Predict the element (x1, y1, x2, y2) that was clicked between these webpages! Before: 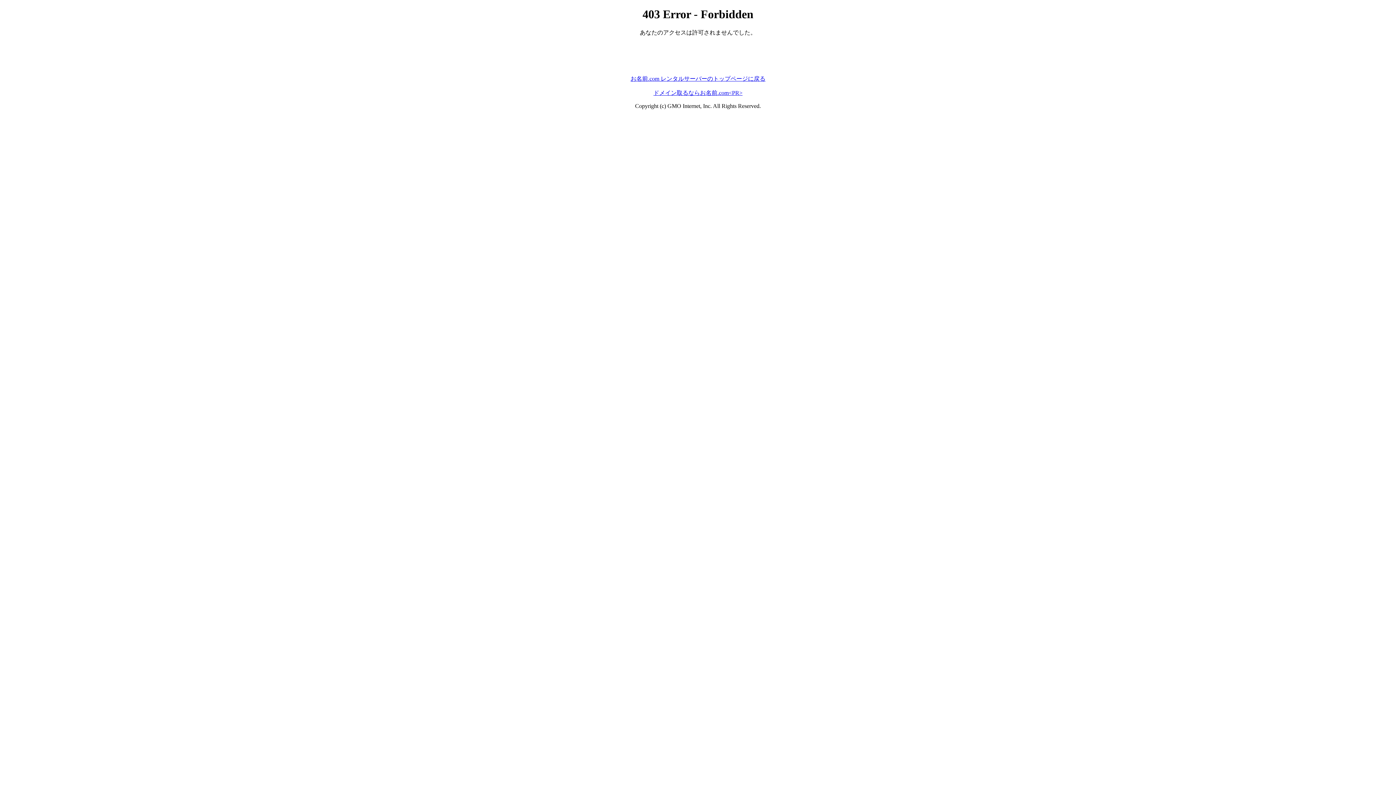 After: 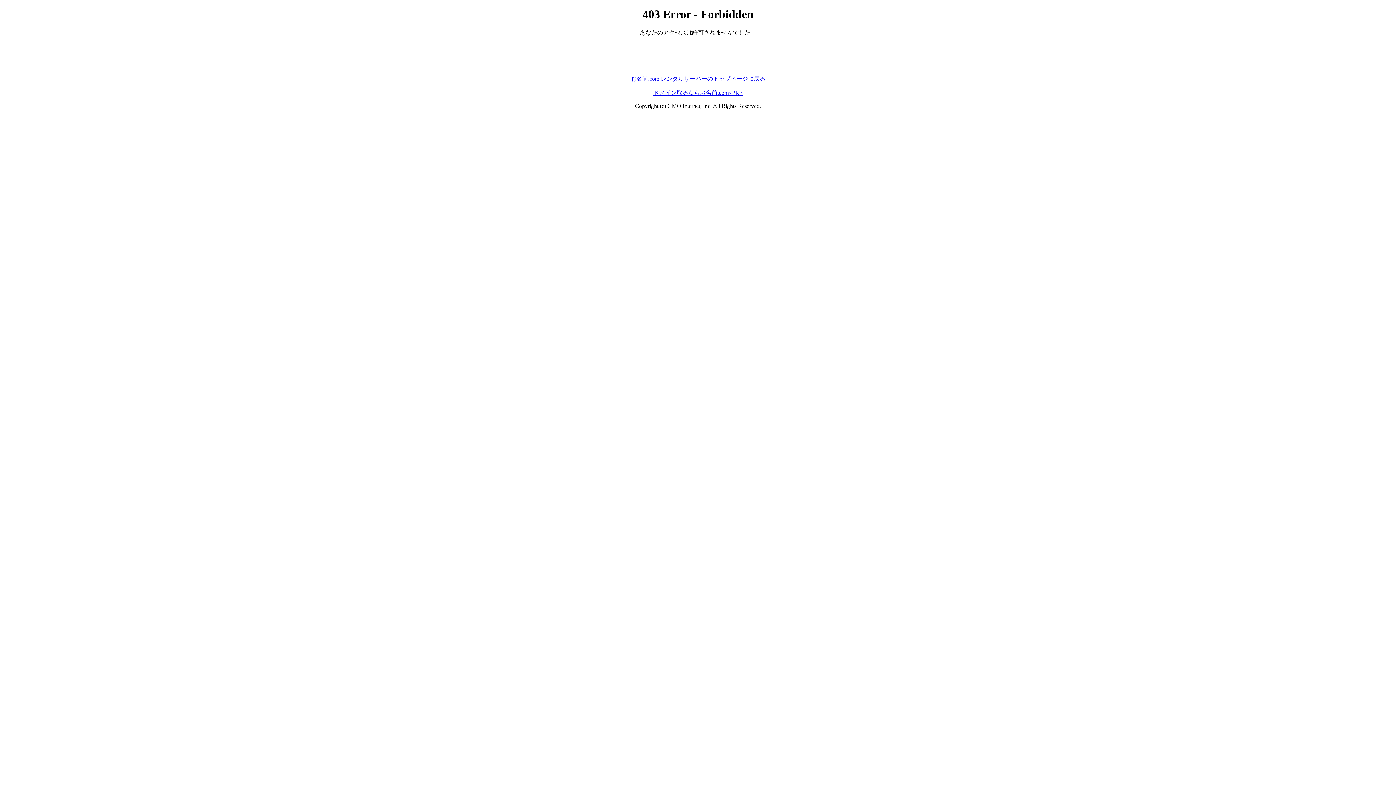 Action: label: お名前.com レンタルサーバーのトップページに戻る bbox: (630, 75, 765, 81)